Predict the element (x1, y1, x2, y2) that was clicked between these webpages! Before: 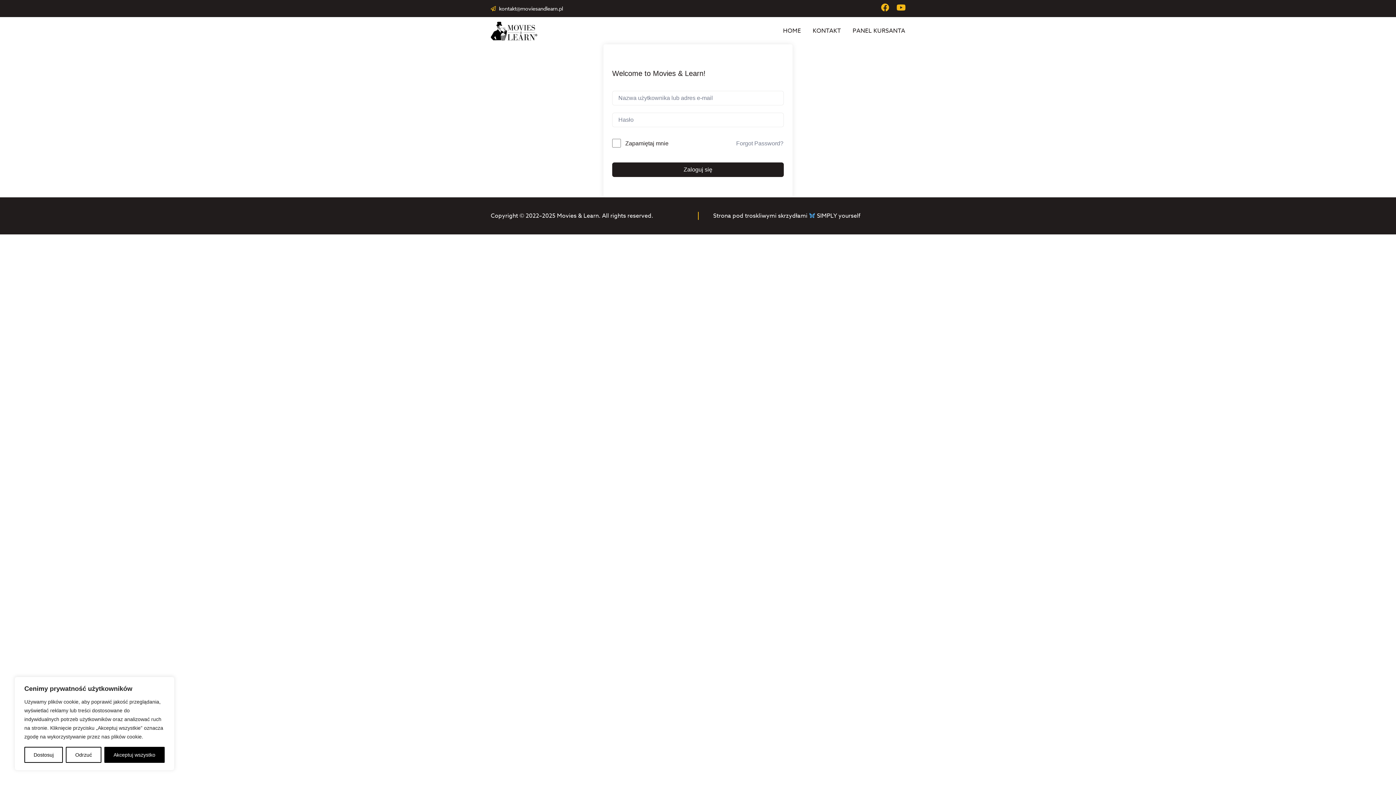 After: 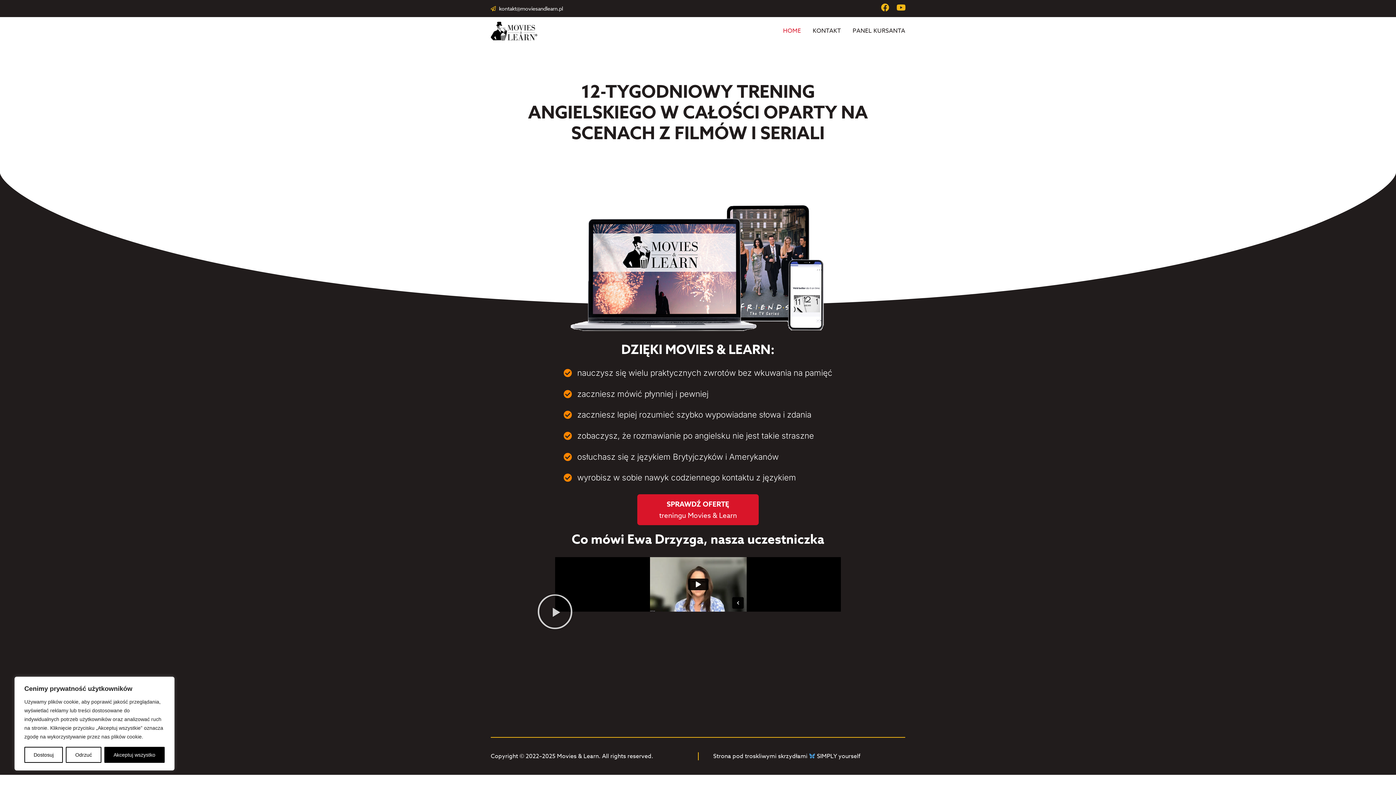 Action: bbox: (490, 20, 537, 40)